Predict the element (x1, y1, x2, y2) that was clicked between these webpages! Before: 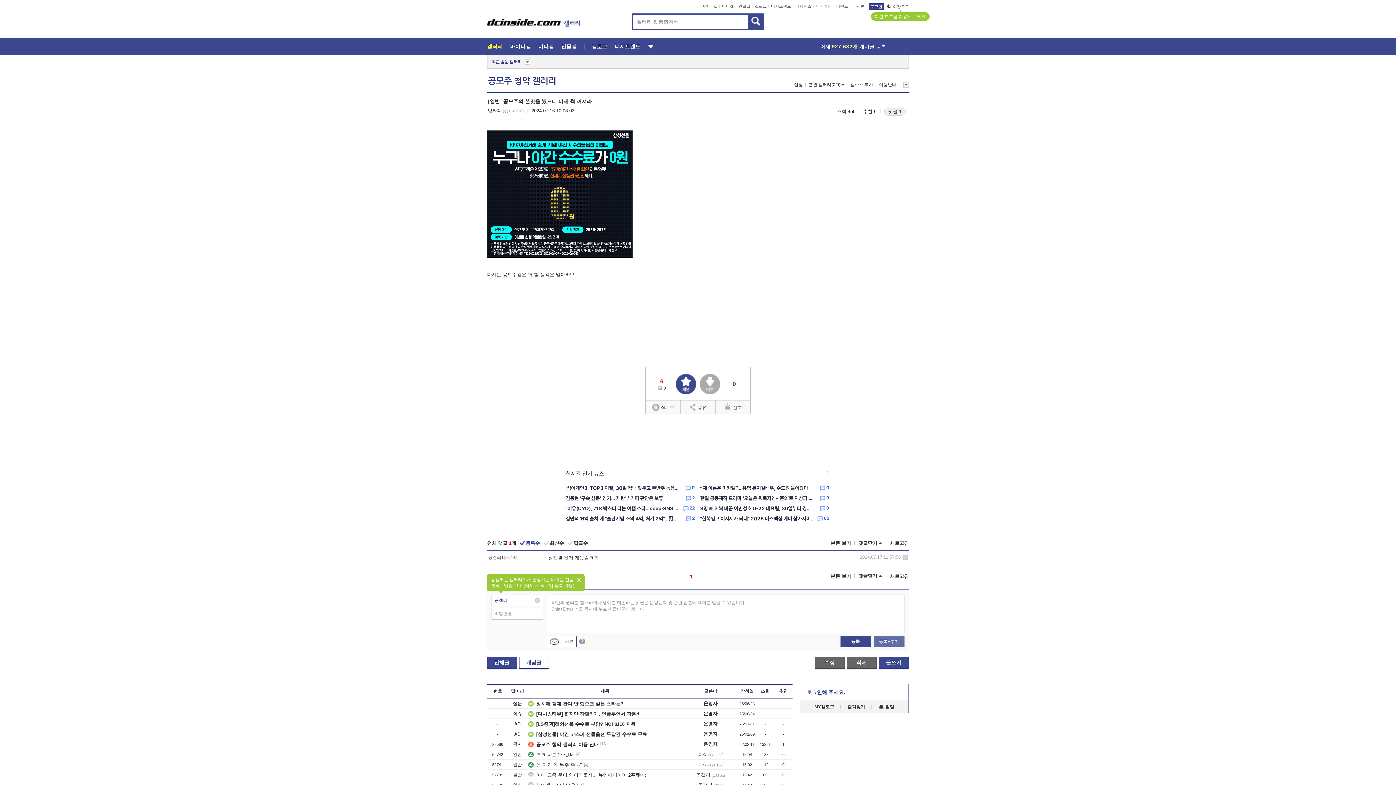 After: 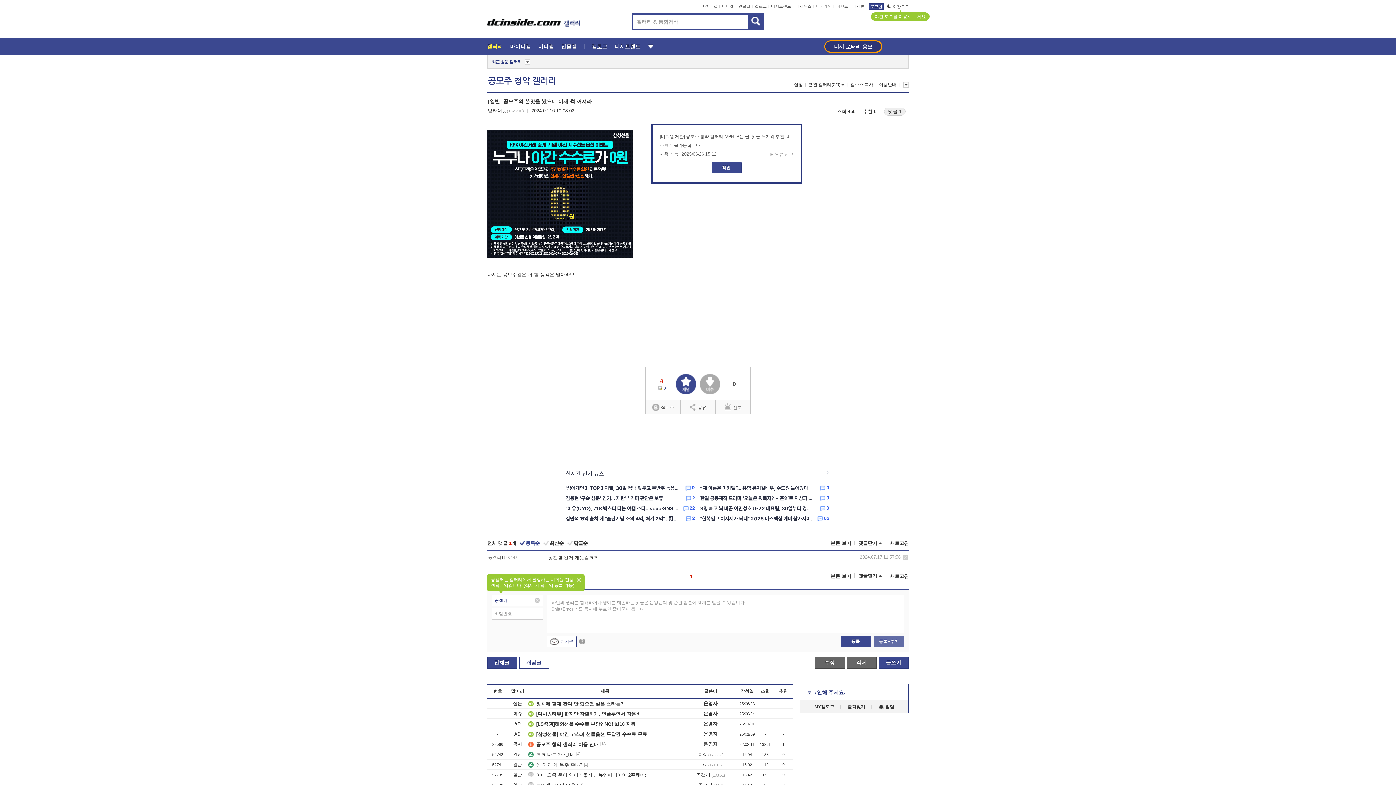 Action: bbox: (676, 374, 696, 395)